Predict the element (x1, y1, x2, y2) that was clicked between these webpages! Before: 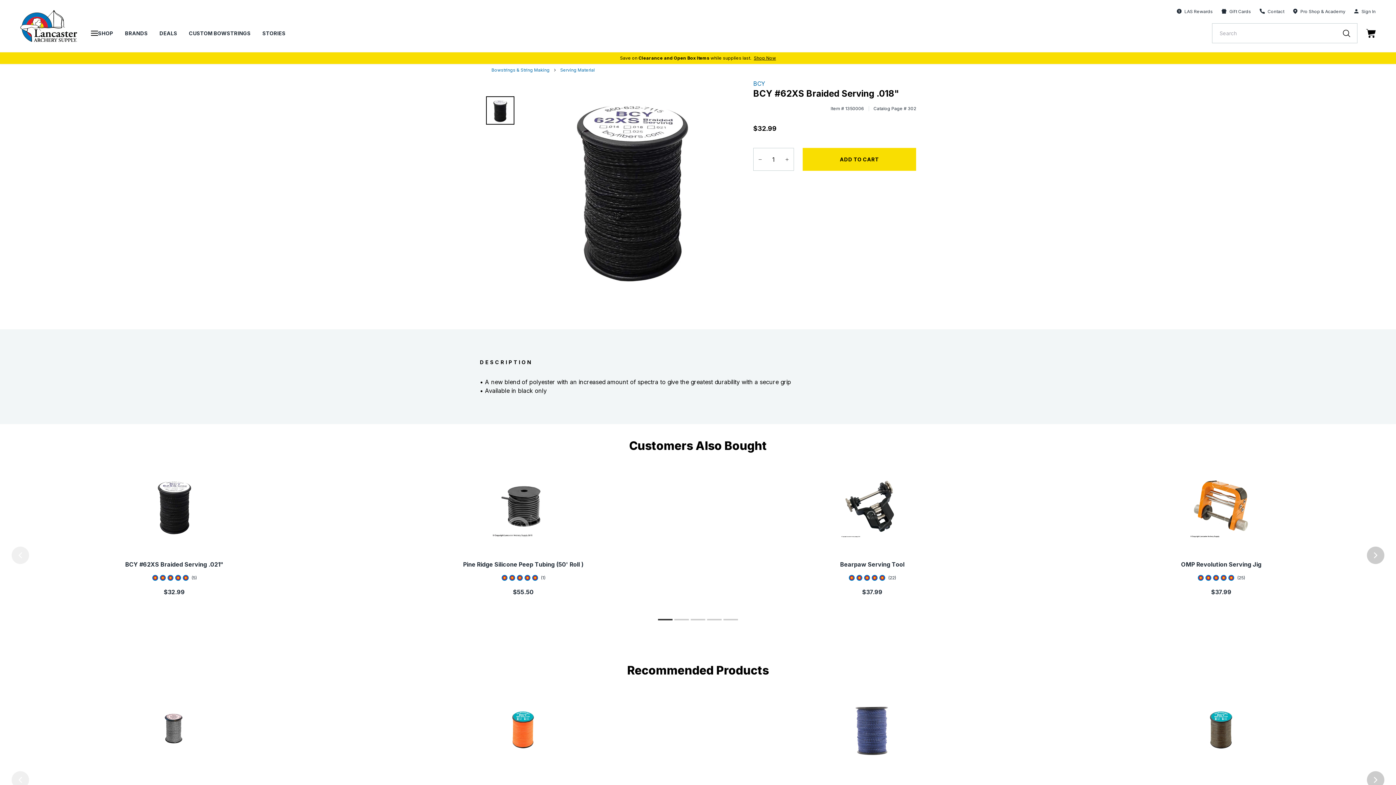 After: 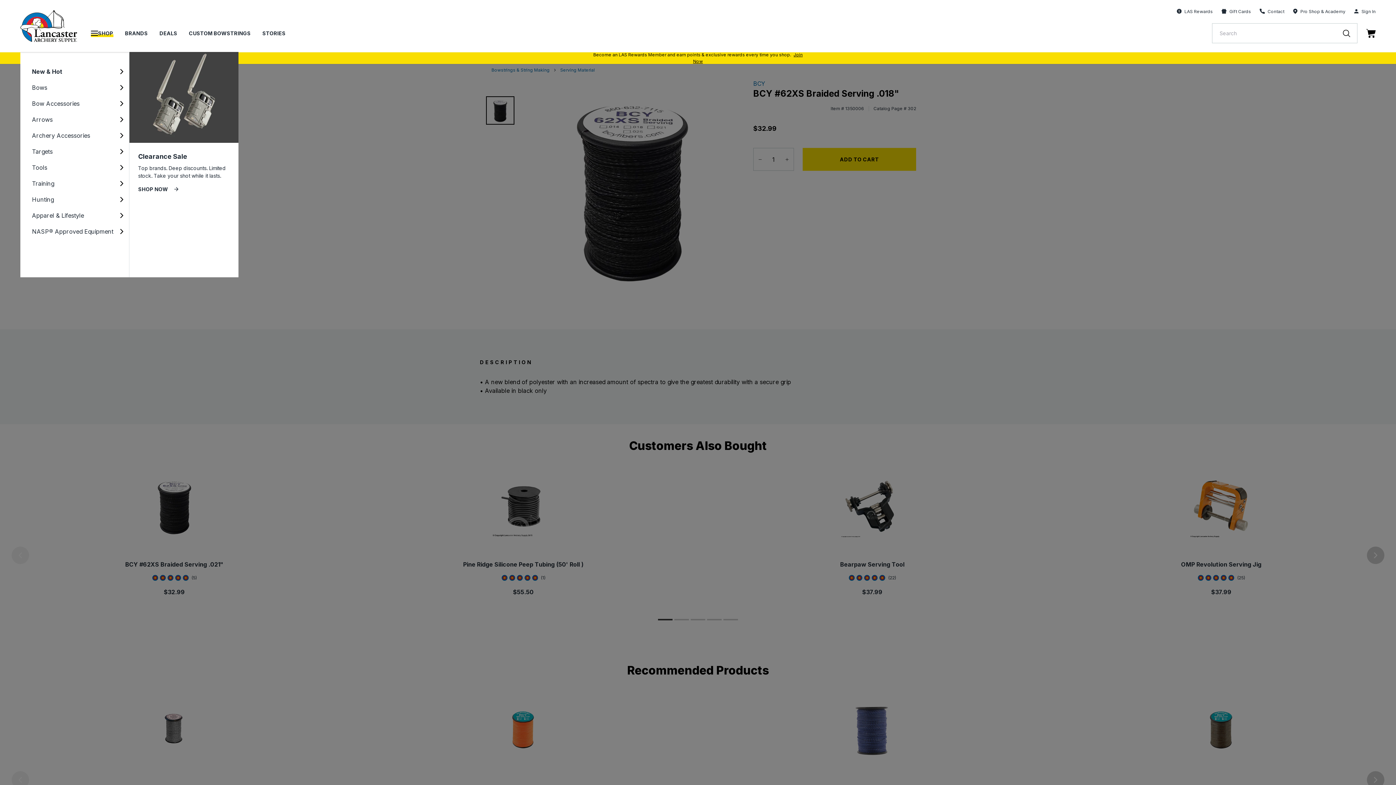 Action: bbox: (90, 29, 112, 37) label: SHOP